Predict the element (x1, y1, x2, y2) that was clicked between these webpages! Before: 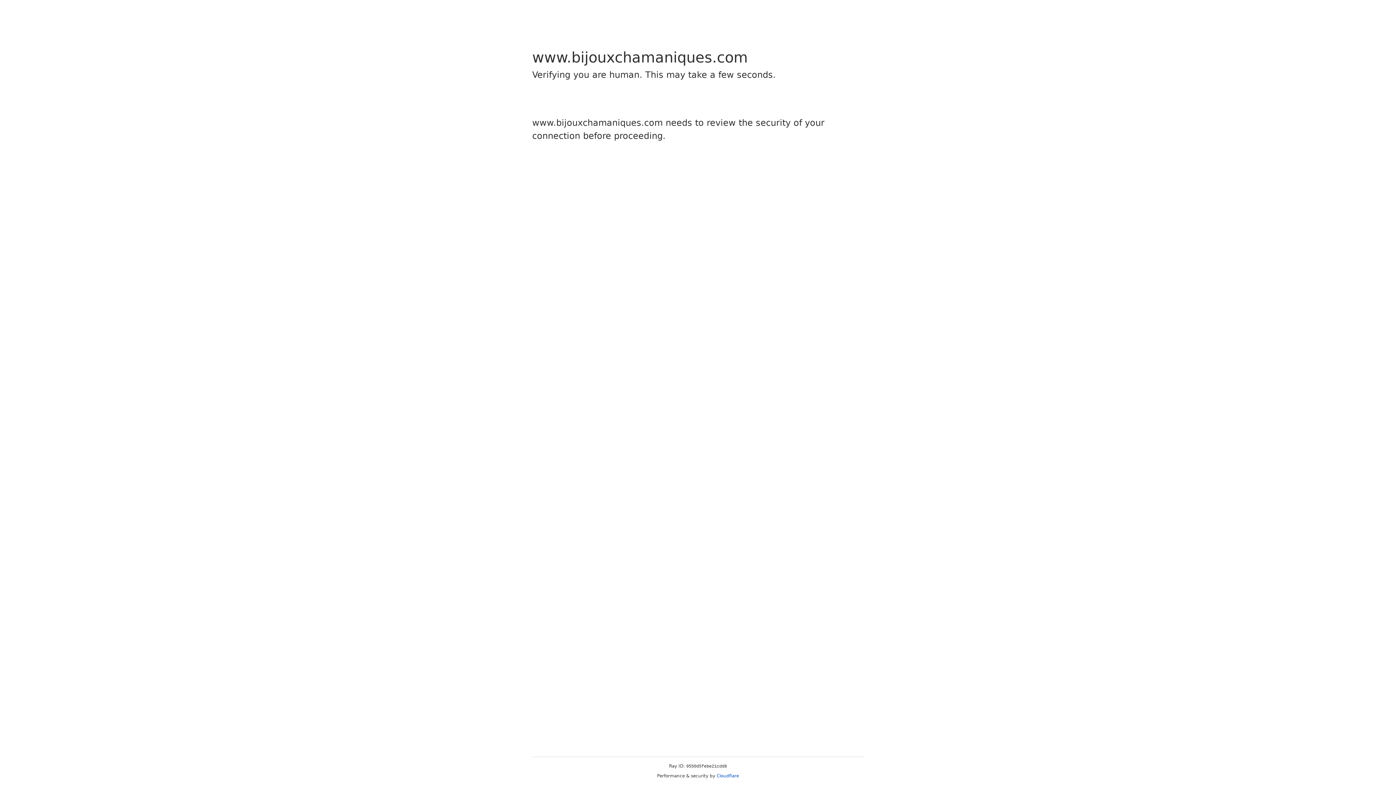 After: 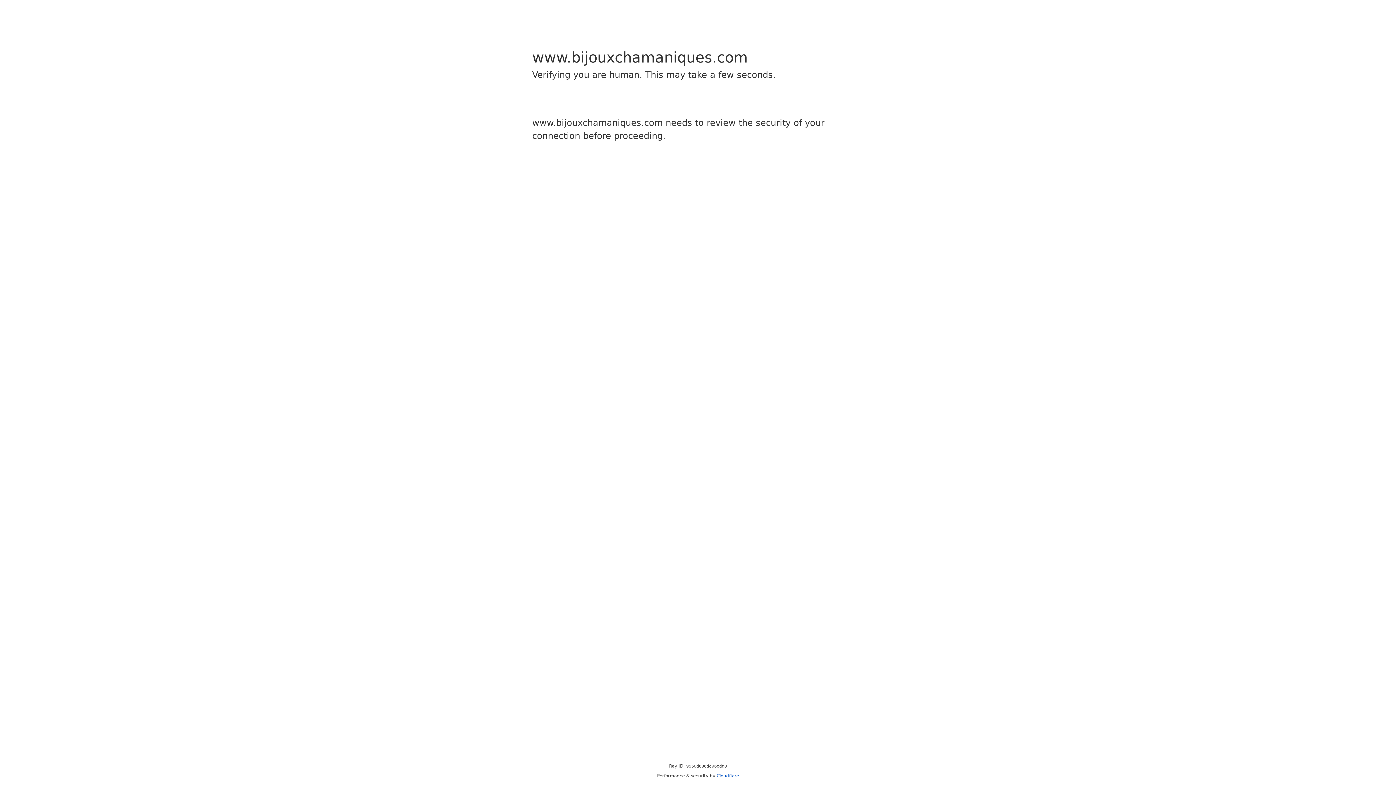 Action: bbox: (716, 773, 739, 778) label: Cloudflare